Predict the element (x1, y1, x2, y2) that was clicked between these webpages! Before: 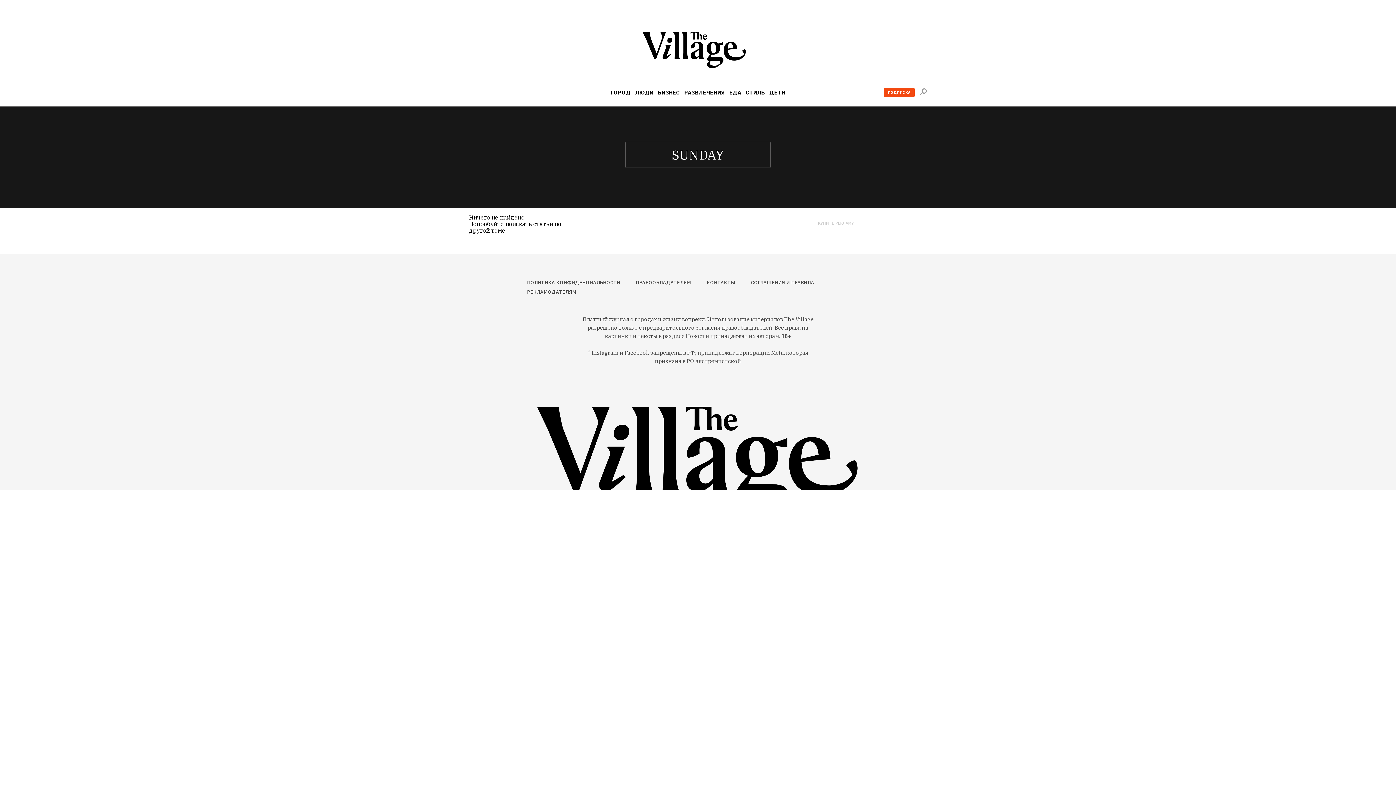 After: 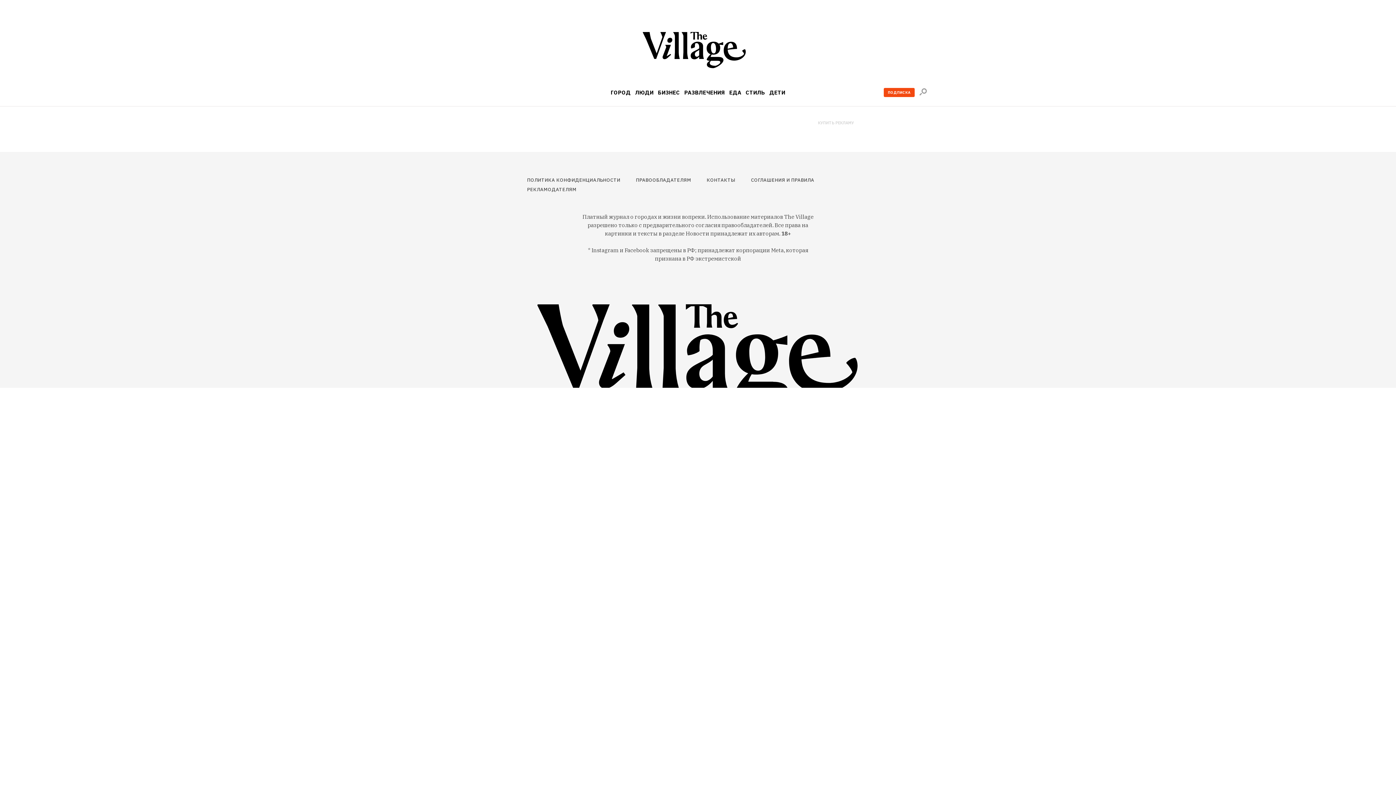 Action: bbox: (527, 278, 624, 287) label: ПОЛИТИКА КОНФИДЕНЦИАЛЬНОСТИ